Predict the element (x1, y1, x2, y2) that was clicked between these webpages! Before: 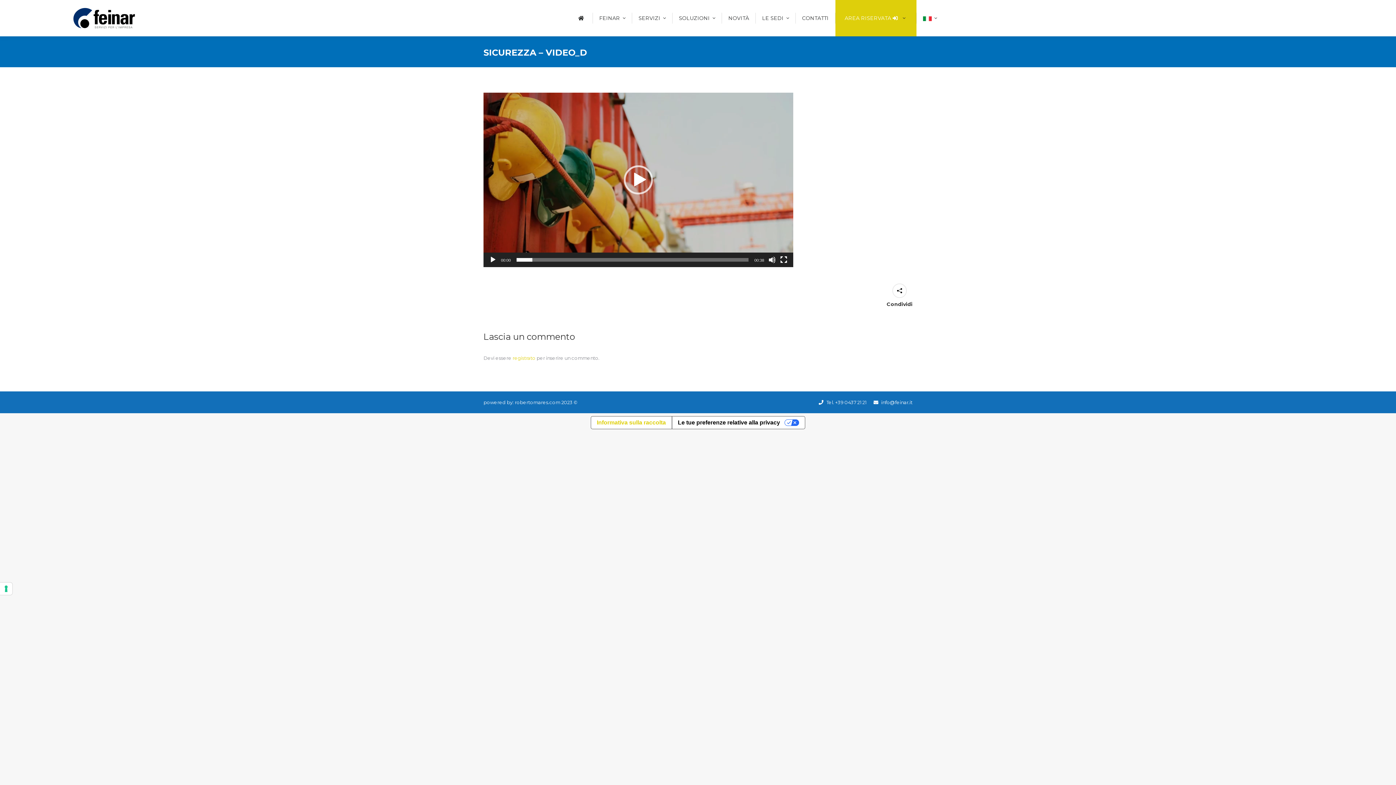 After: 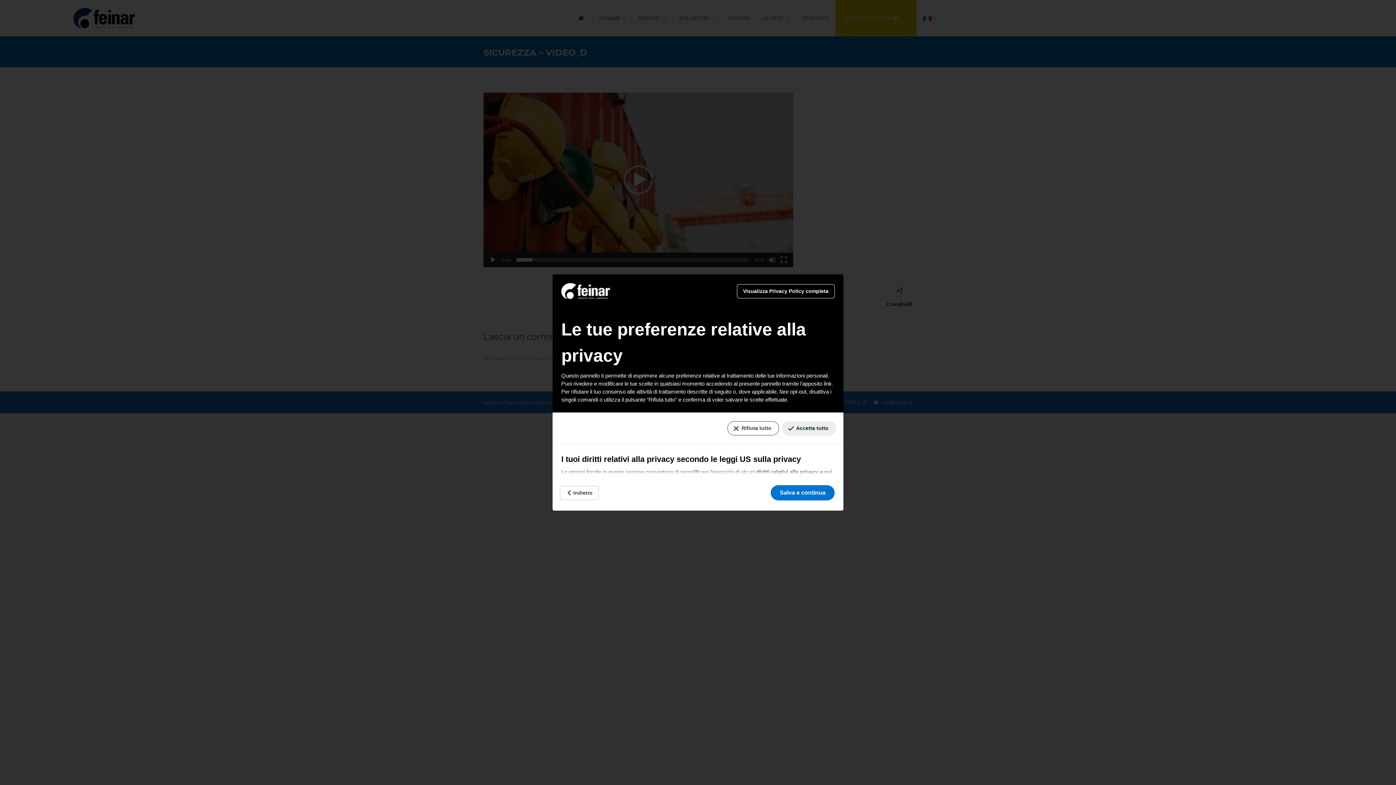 Action: label: Le tue preferenze relative alla privacy bbox: (671, 416, 805, 429)